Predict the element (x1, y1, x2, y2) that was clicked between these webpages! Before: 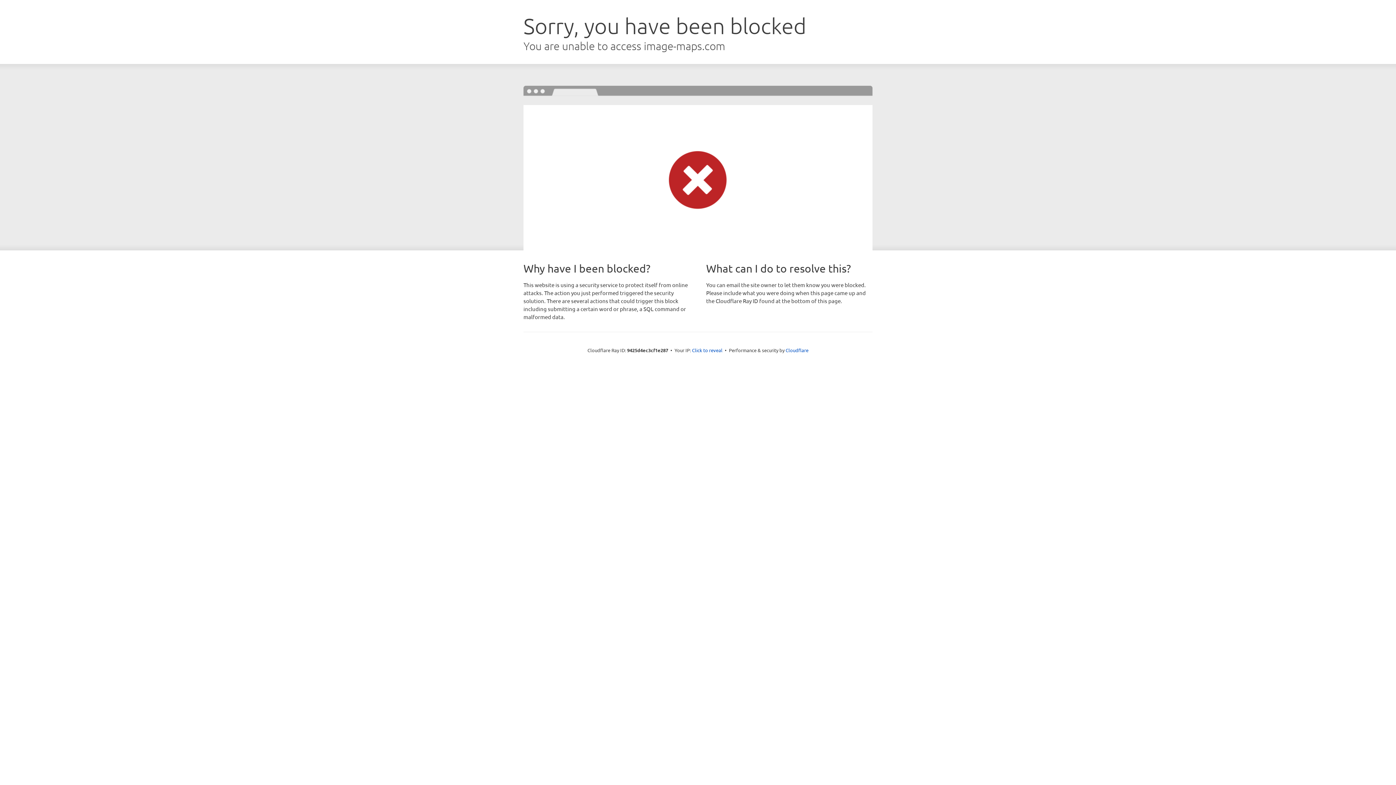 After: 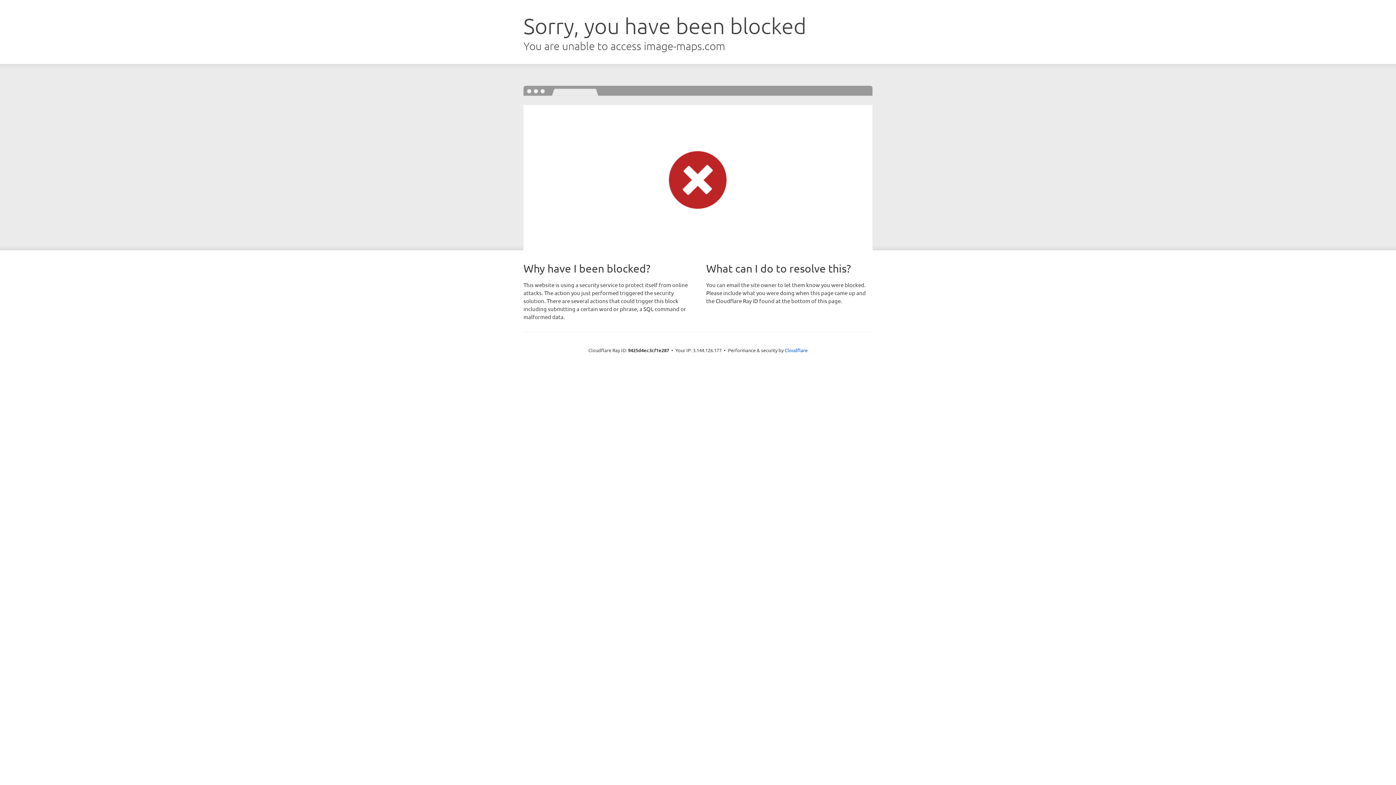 Action: bbox: (692, 346, 722, 353) label: Click to reveal